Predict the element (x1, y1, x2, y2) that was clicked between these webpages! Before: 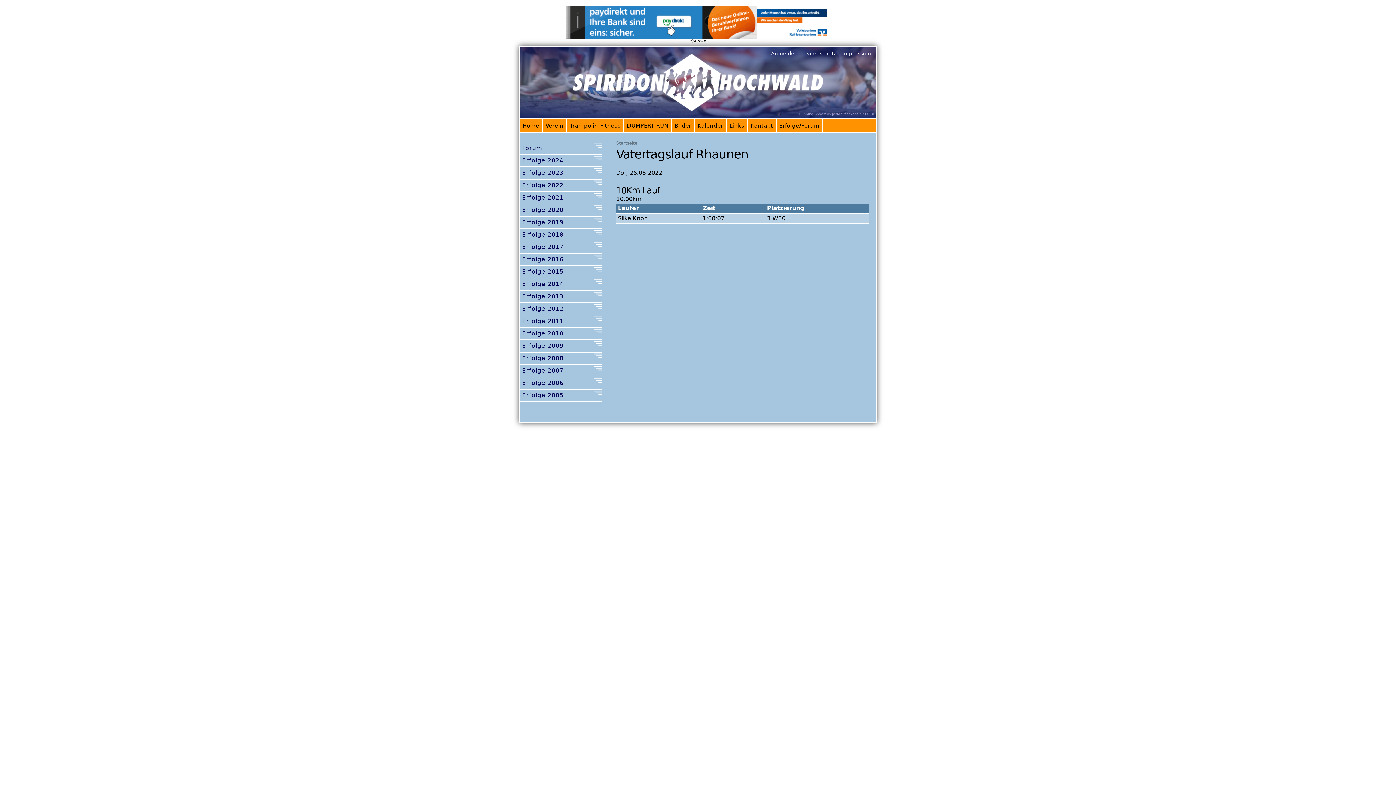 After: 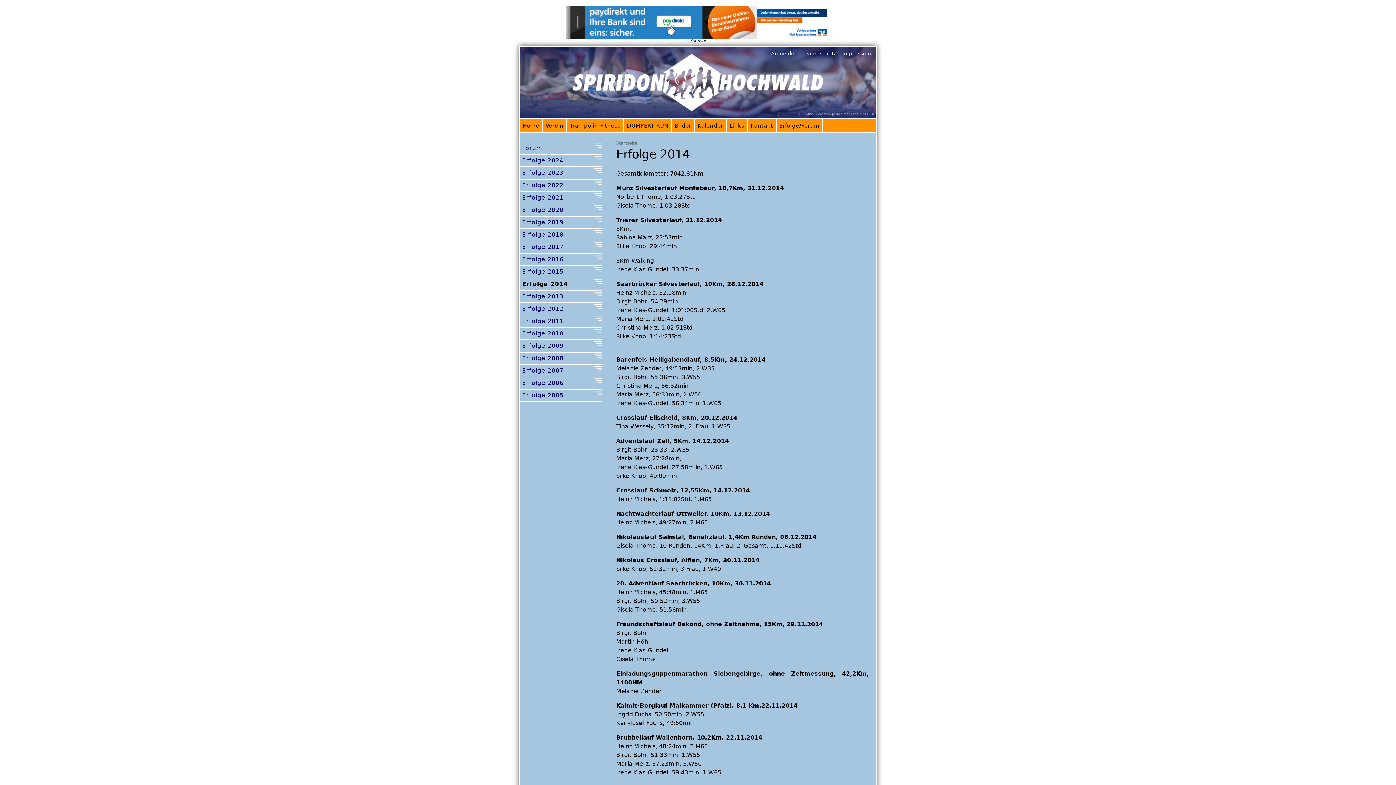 Action: label: Erfolge 2014 bbox: (520, 278, 601, 290)